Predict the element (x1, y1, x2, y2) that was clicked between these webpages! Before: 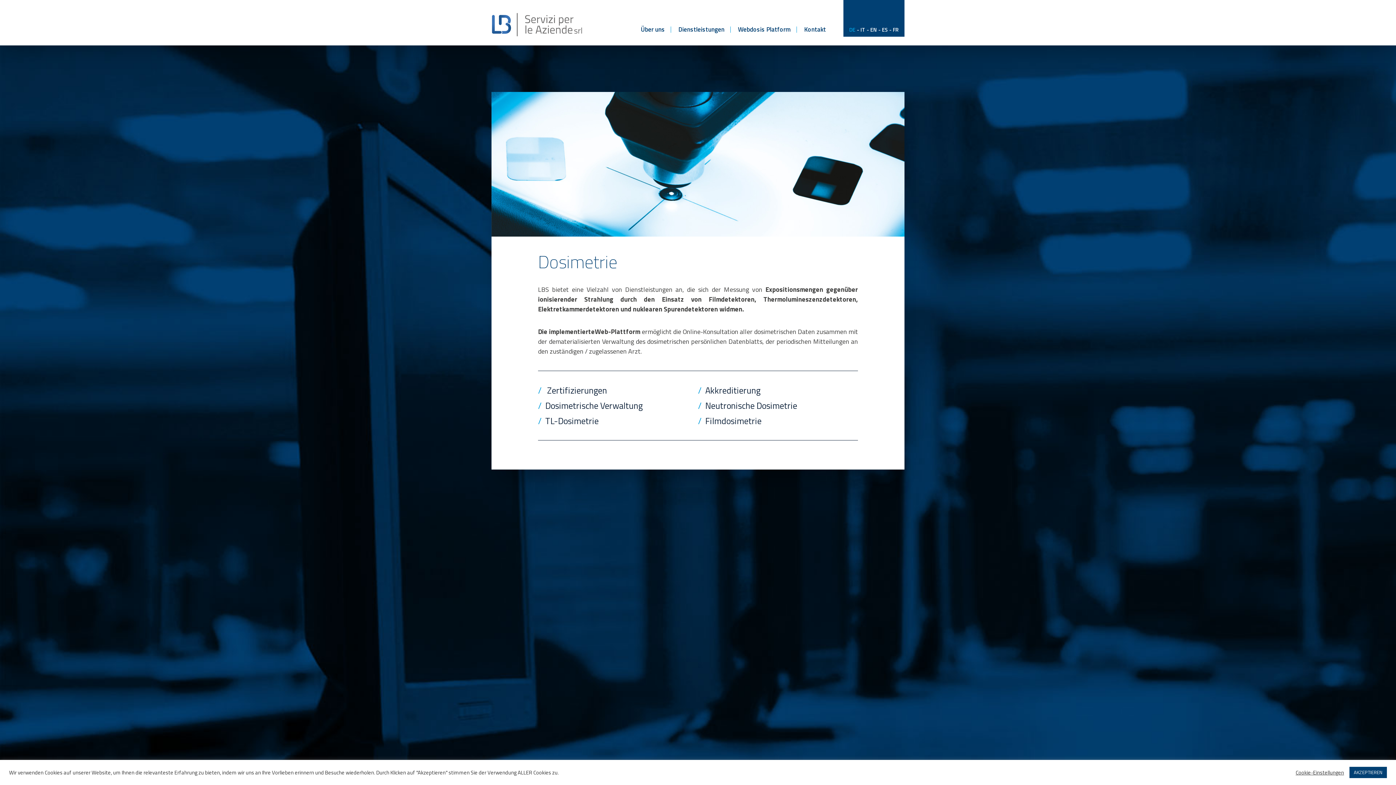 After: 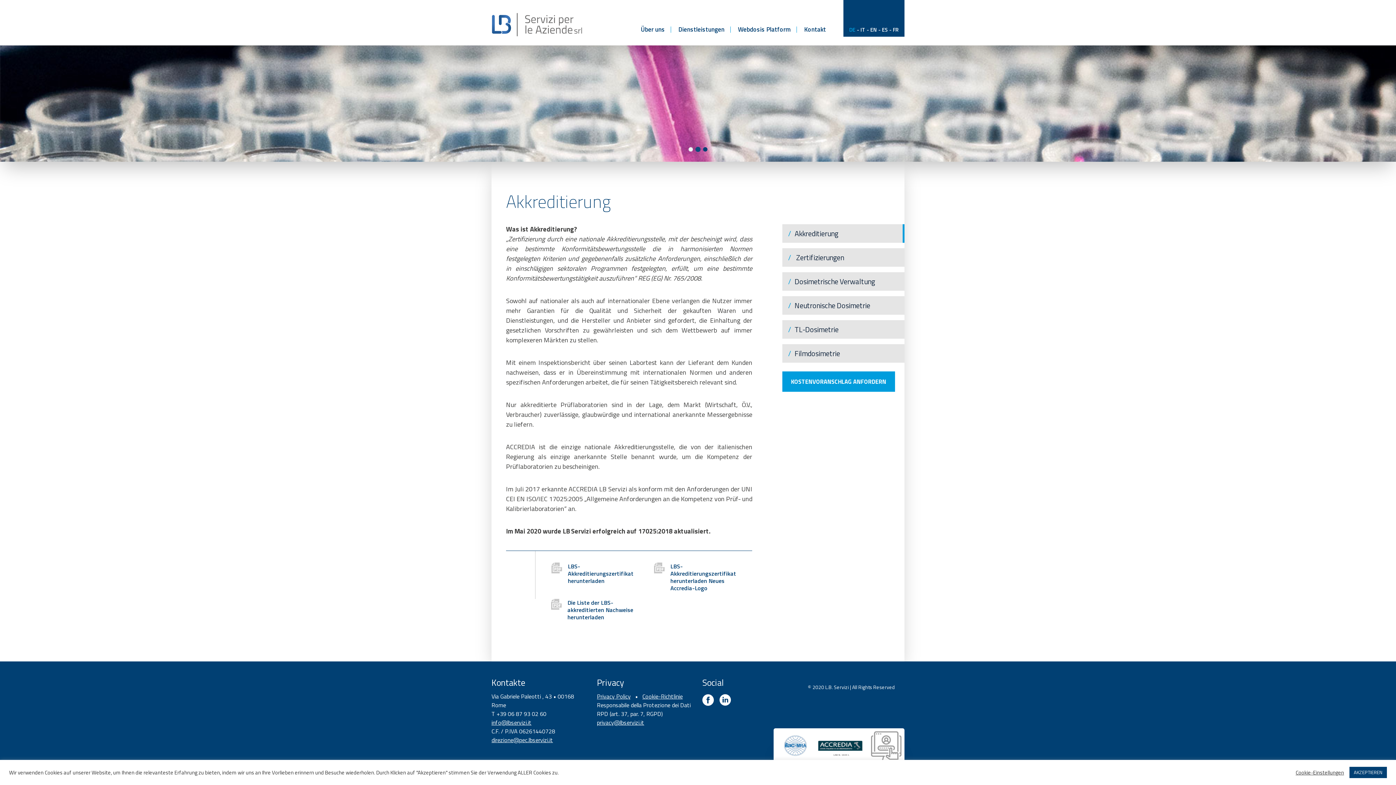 Action: label: /Akkreditierung bbox: (698, 382, 858, 398)